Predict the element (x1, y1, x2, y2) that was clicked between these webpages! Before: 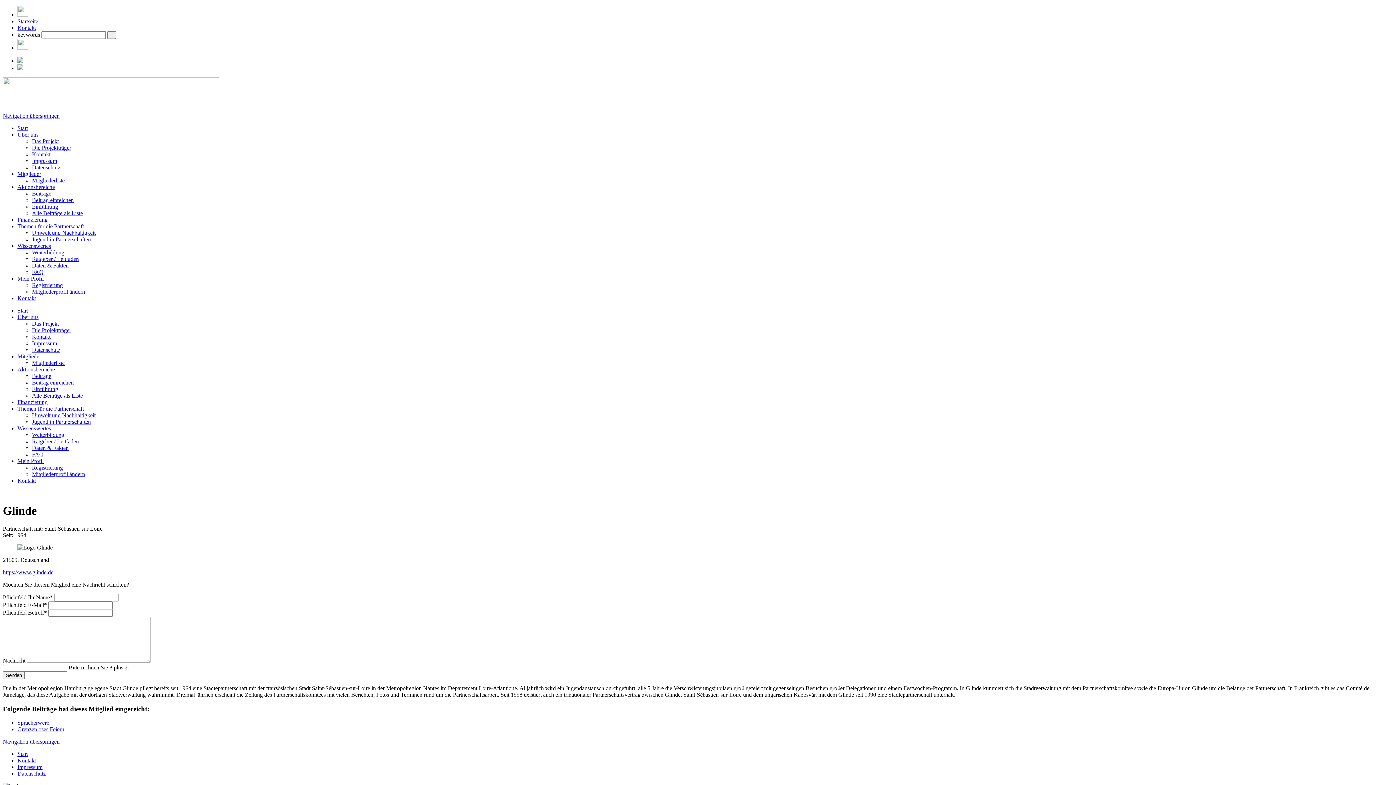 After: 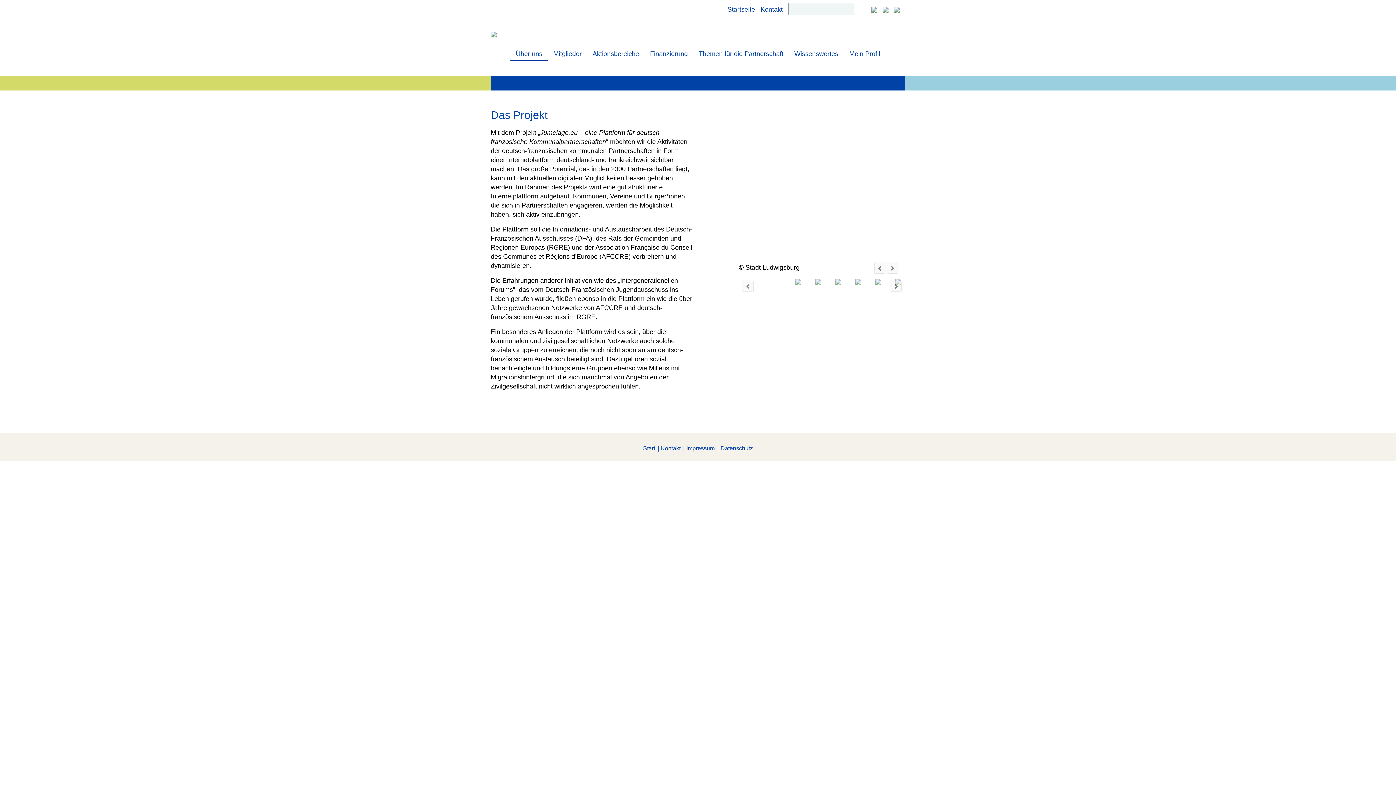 Action: label: Über uns bbox: (17, 314, 38, 320)